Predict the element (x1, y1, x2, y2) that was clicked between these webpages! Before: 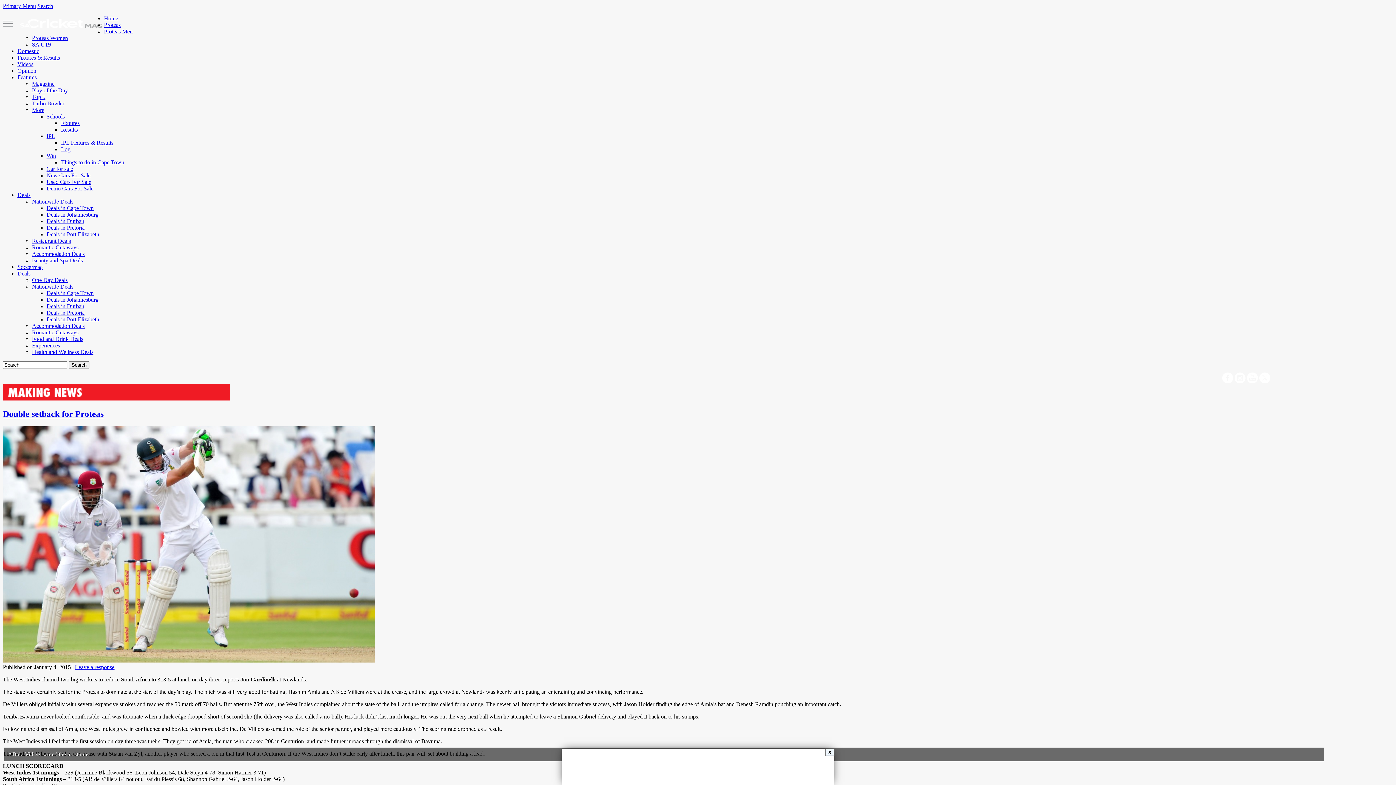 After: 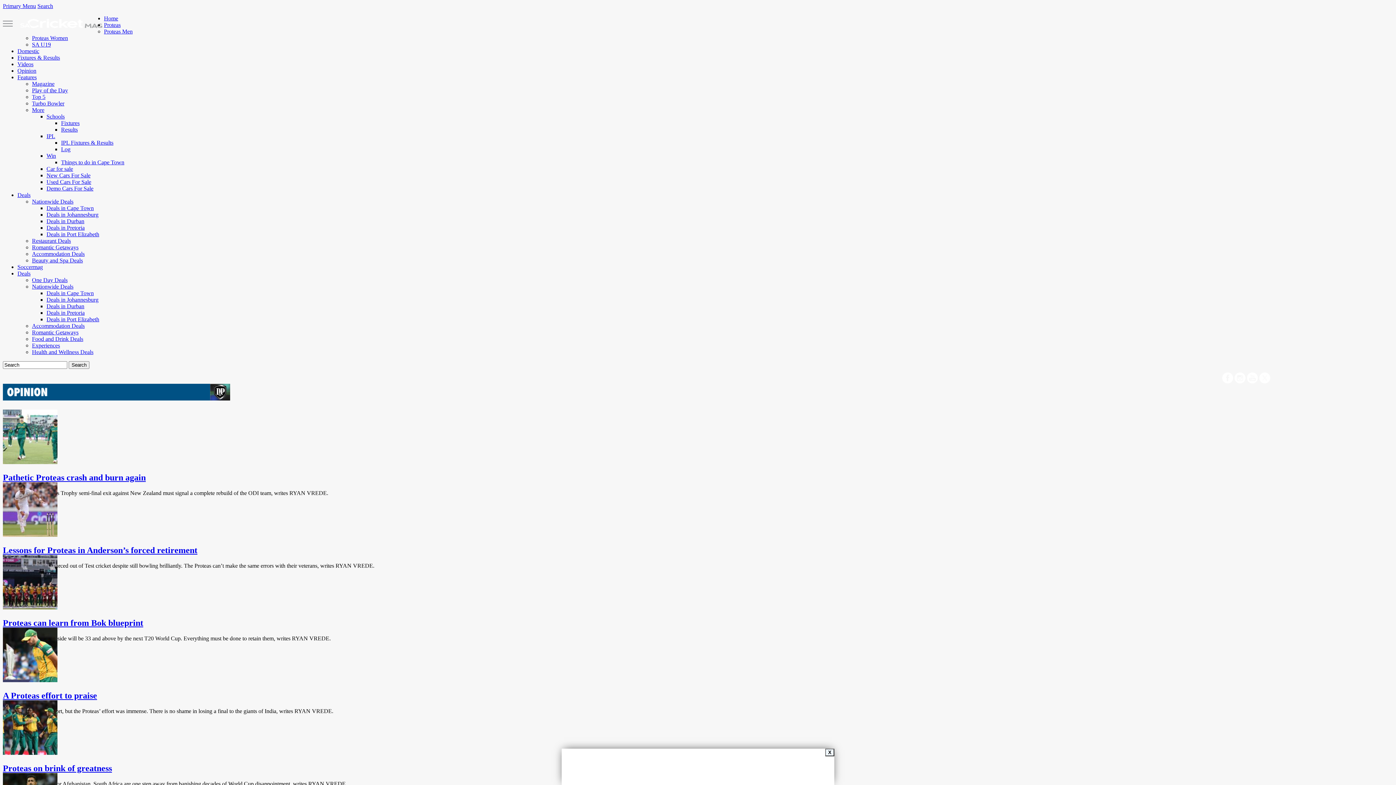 Action: label: Opinion bbox: (17, 67, 36, 73)